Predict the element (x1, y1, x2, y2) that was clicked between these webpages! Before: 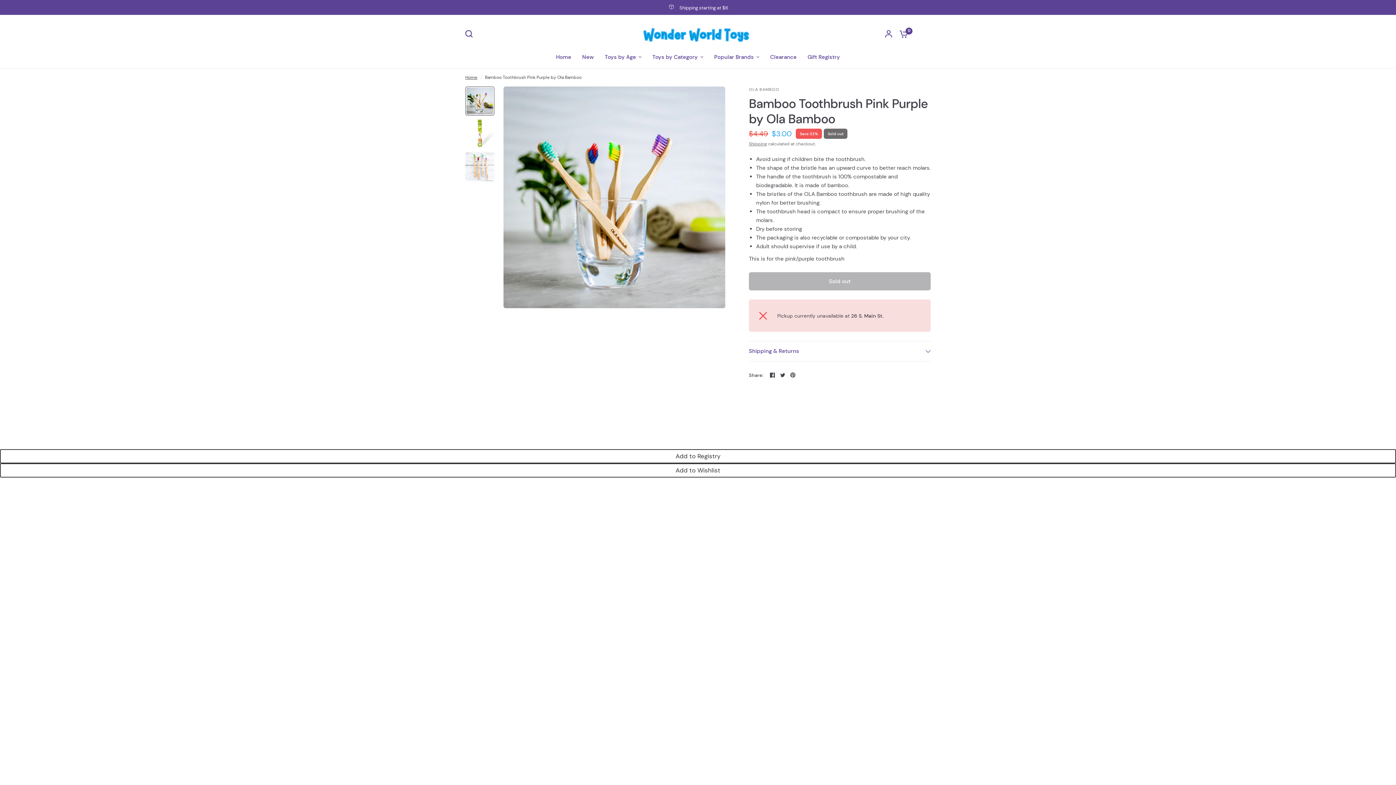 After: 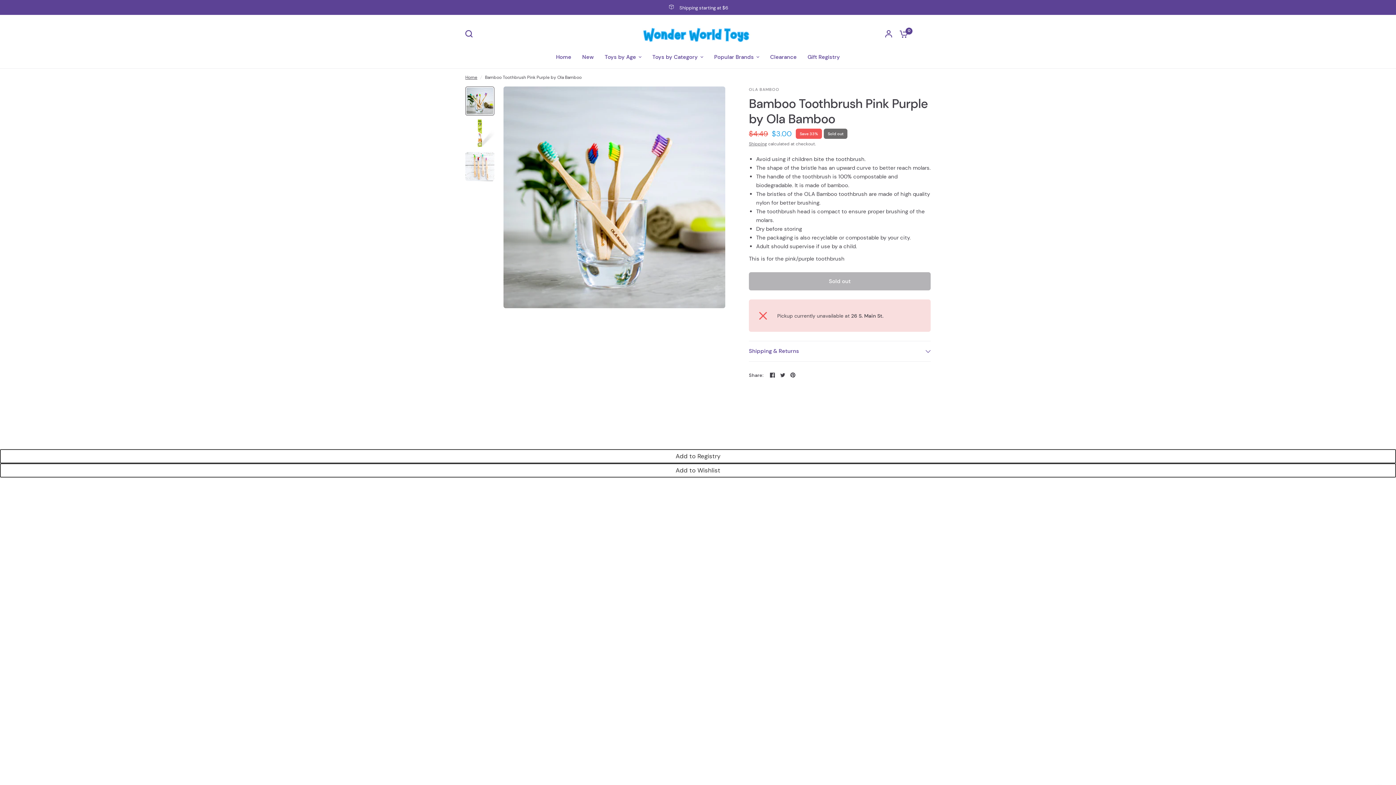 Action: bbox: (788, 370, 797, 379)